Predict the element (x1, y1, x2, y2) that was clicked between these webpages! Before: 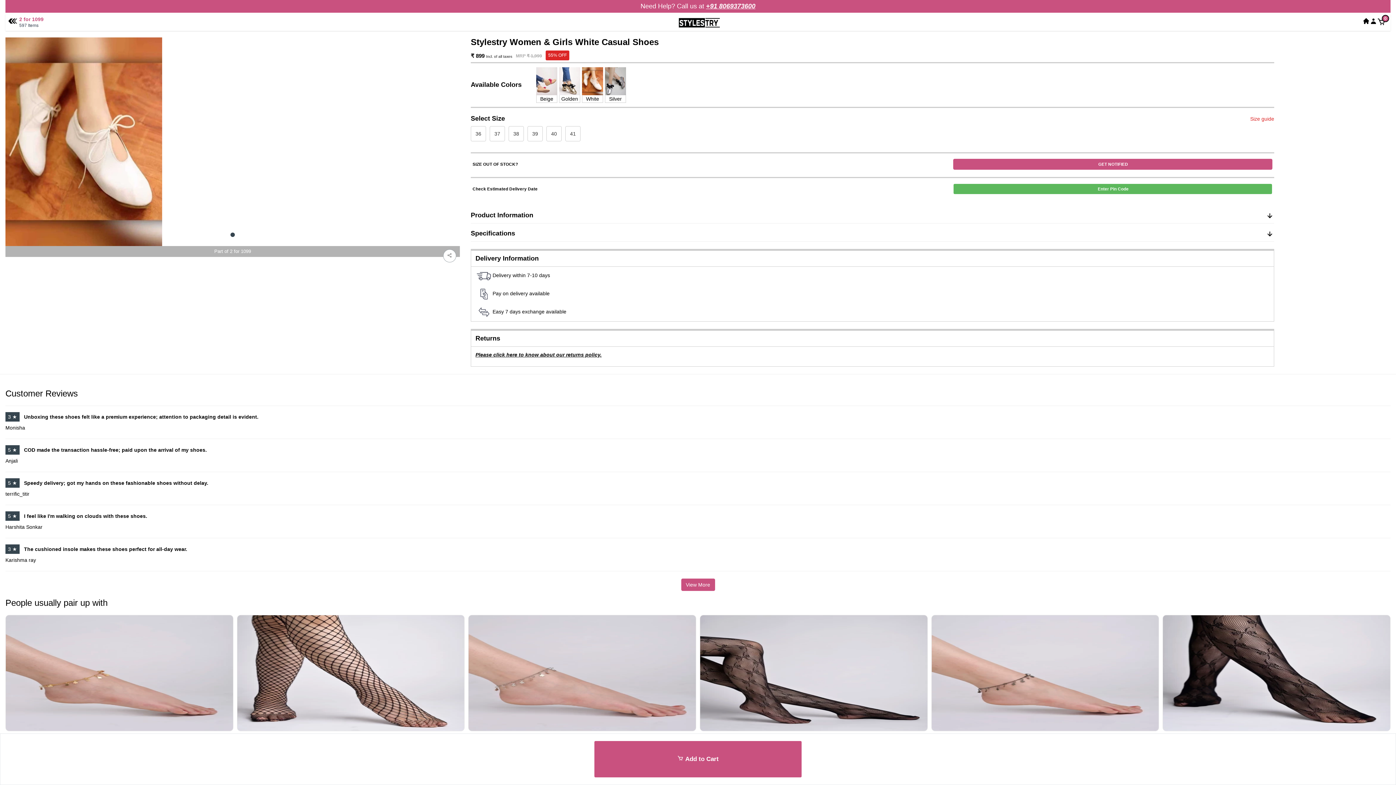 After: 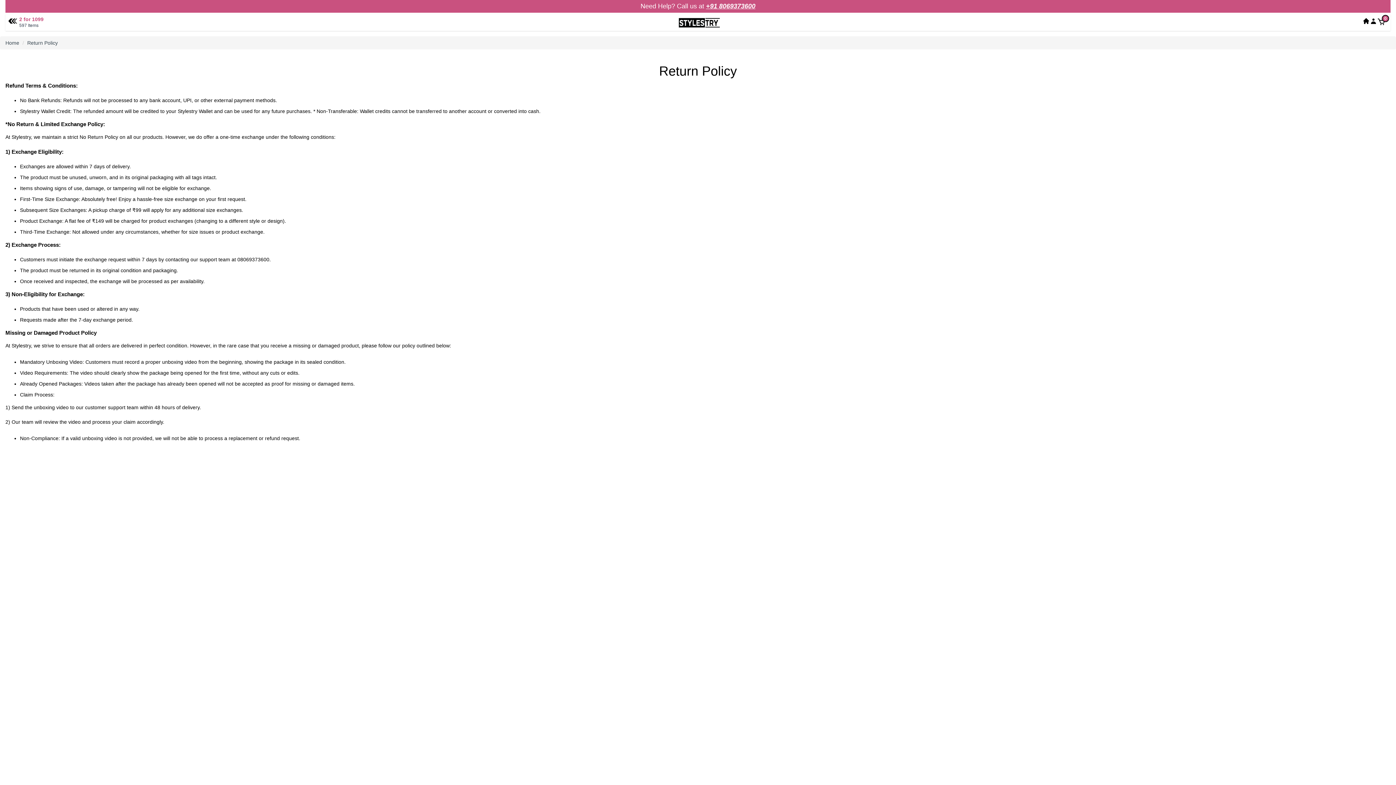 Action: label: Please click here to know about our returns policy. bbox: (475, 342, 601, 348)